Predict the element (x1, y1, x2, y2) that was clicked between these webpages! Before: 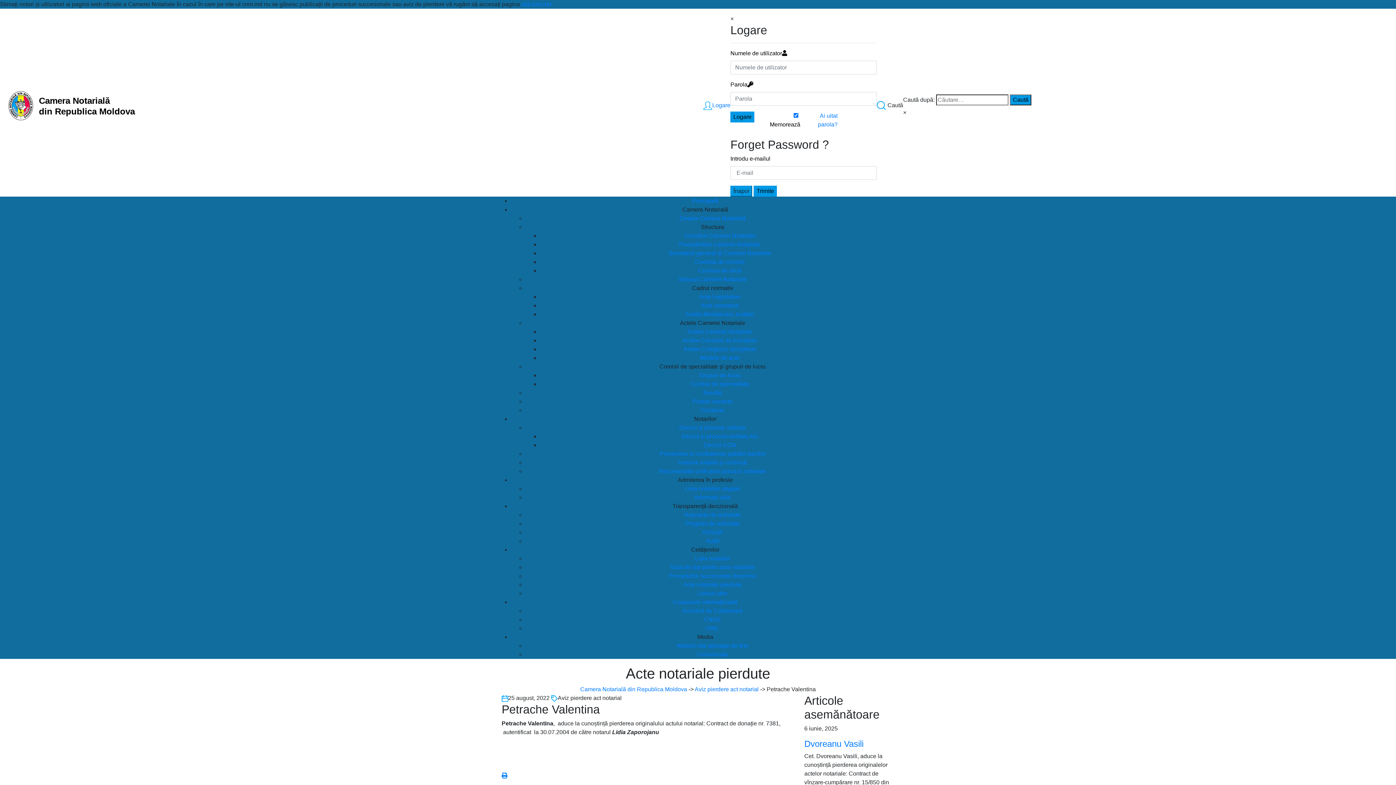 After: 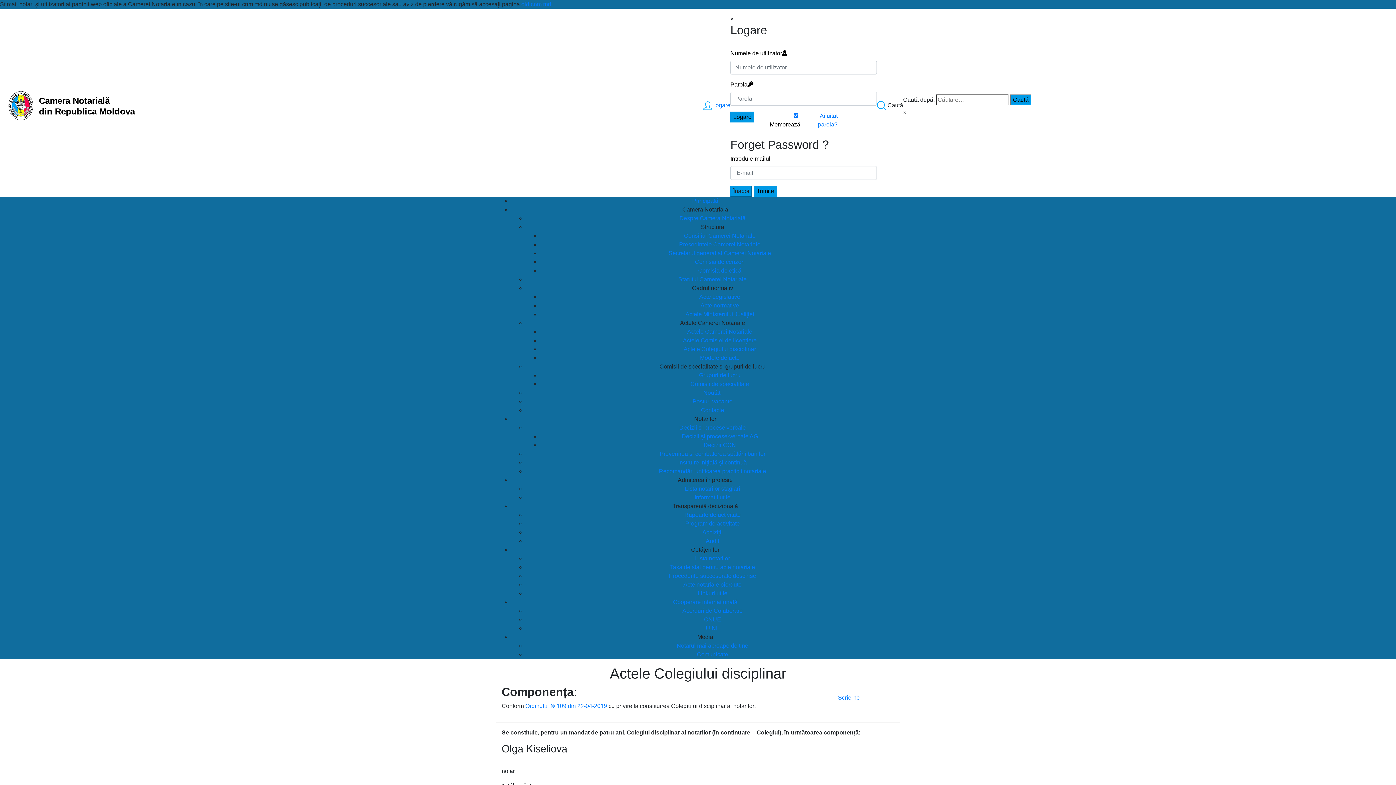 Action: bbox: (683, 346, 756, 352) label: Actele Colegiului disciplinar